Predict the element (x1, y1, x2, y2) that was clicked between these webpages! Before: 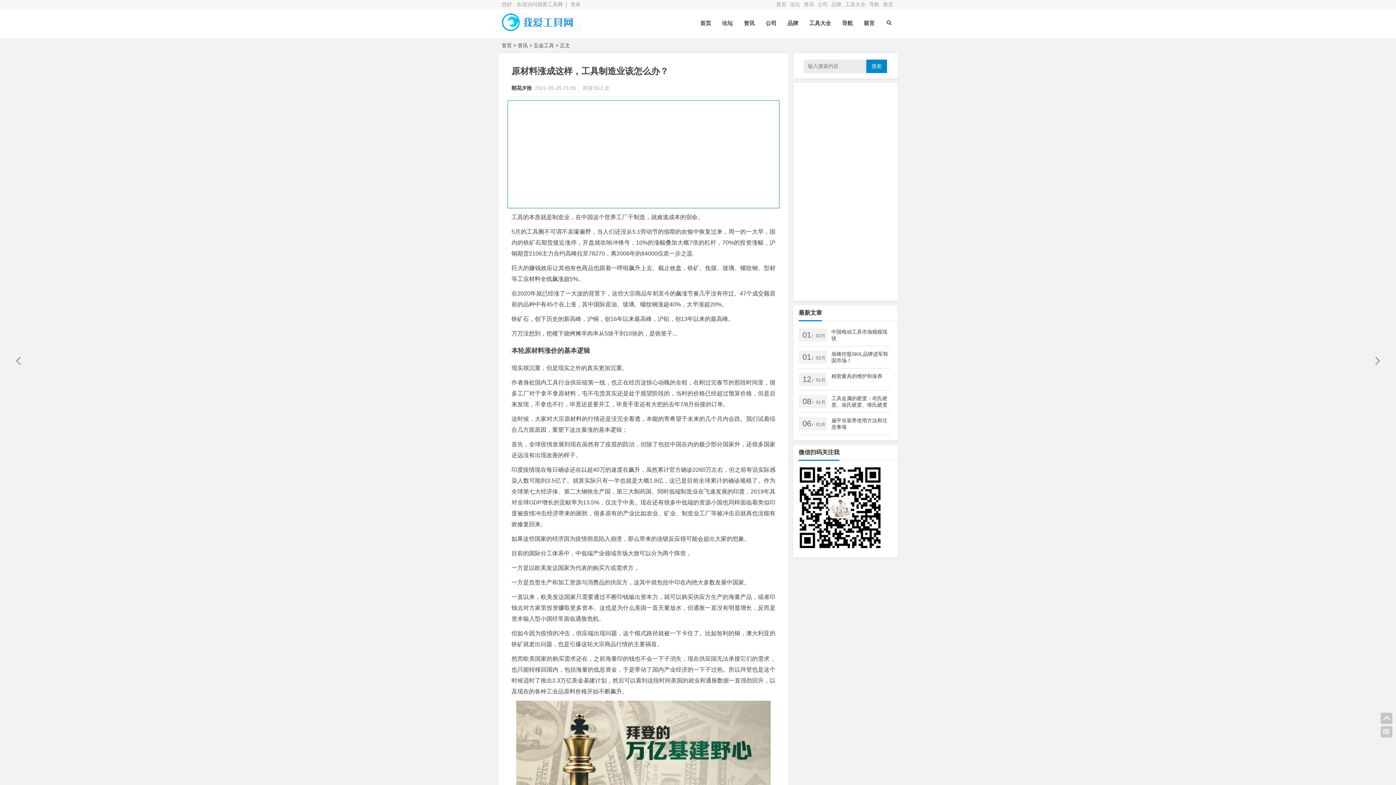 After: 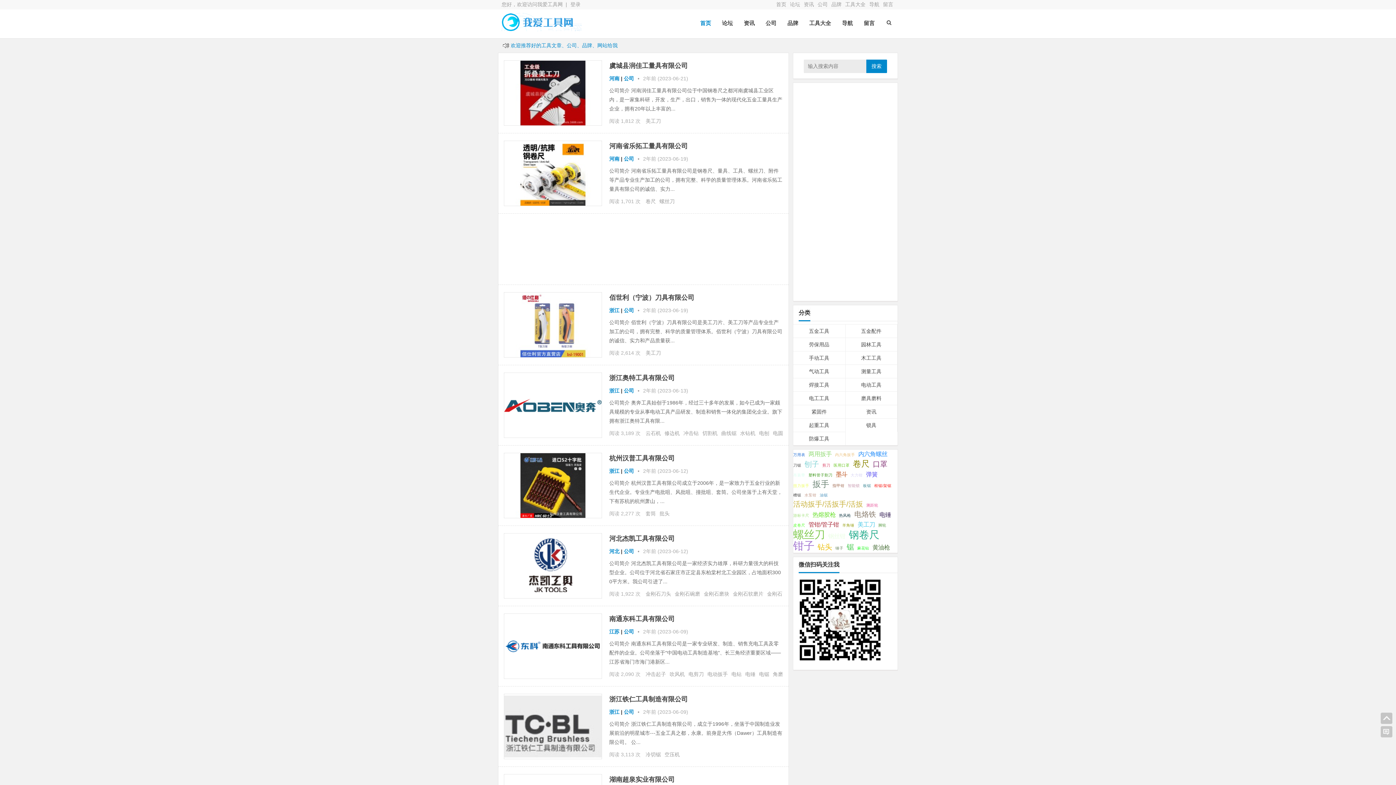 Action: bbox: (501, 23, 581, 33)